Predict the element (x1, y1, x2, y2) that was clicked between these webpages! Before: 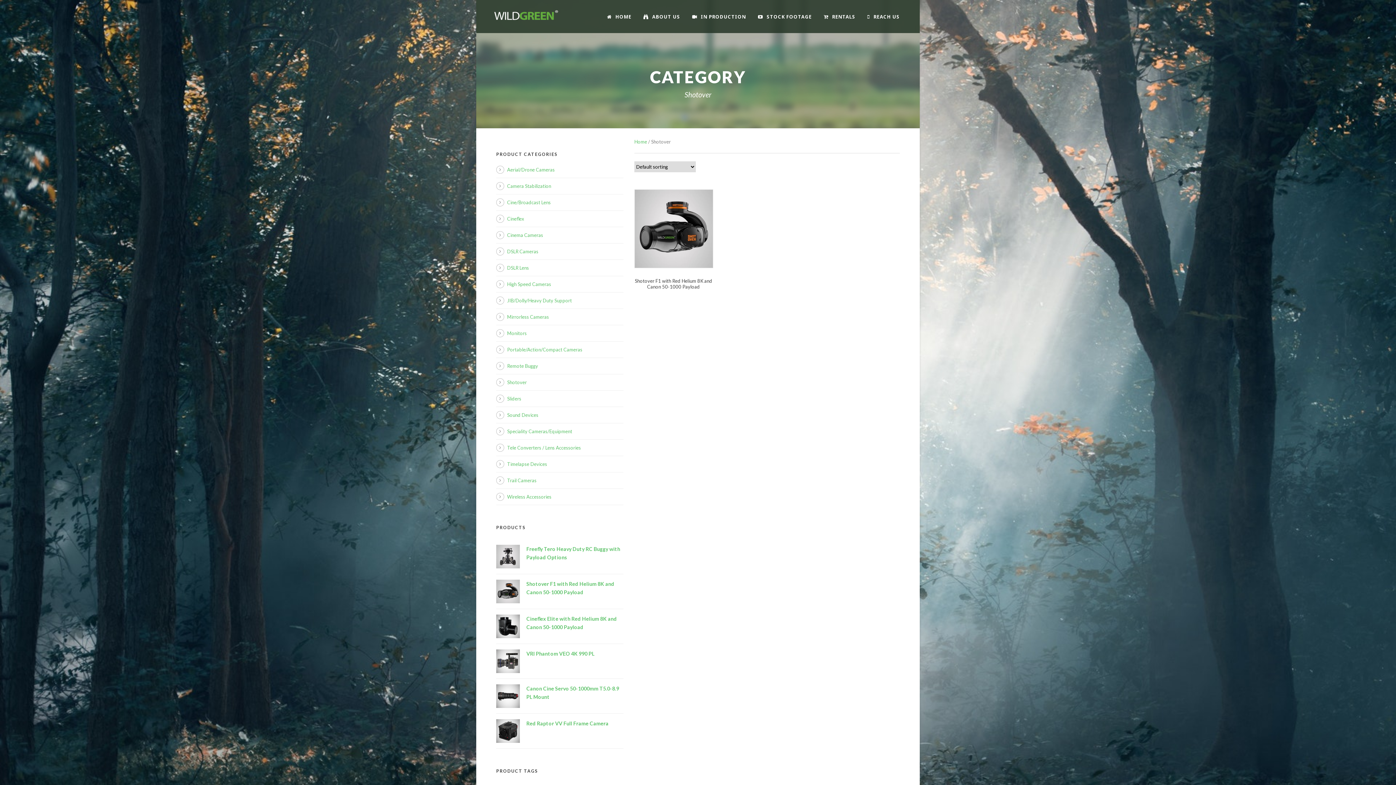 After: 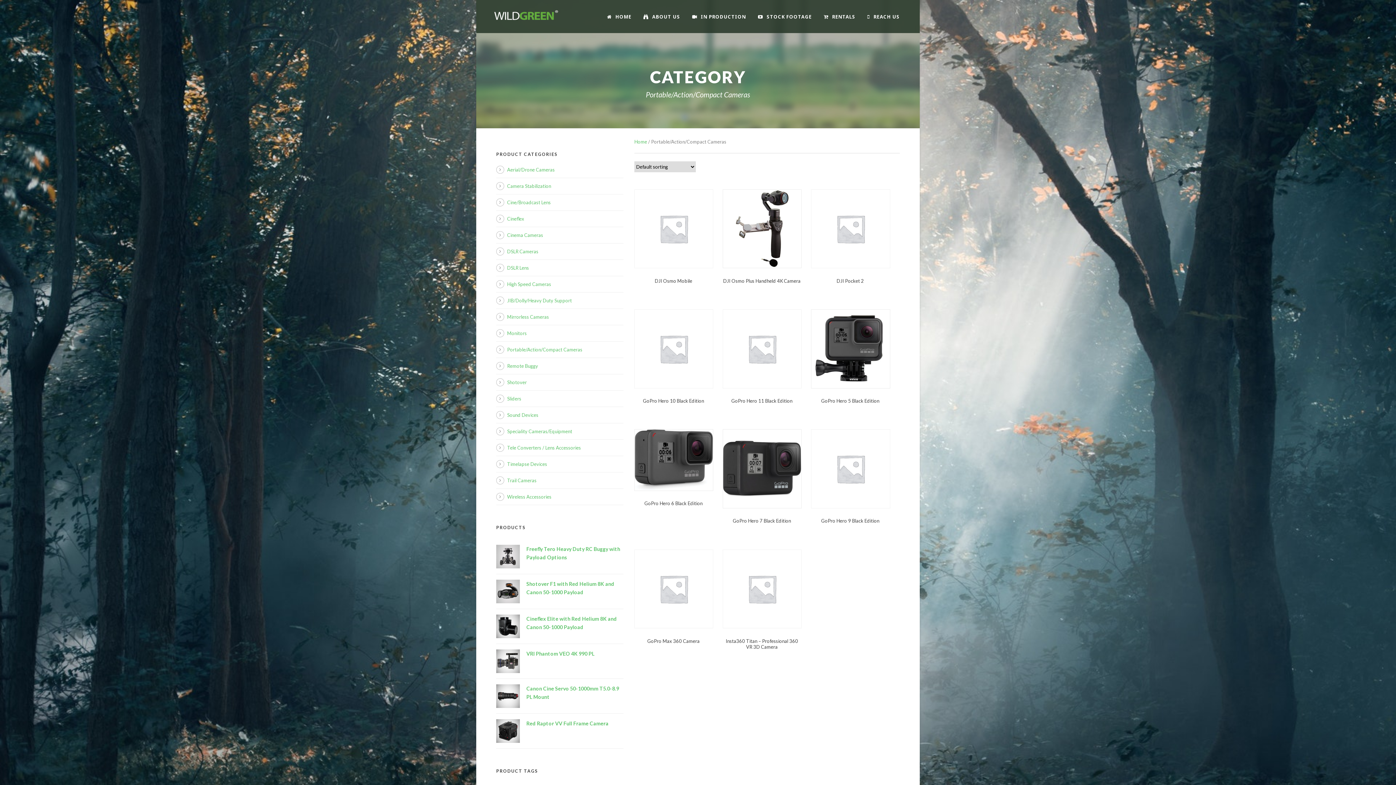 Action: label: Portable/Action/Compact Cameras bbox: (507, 346, 582, 352)